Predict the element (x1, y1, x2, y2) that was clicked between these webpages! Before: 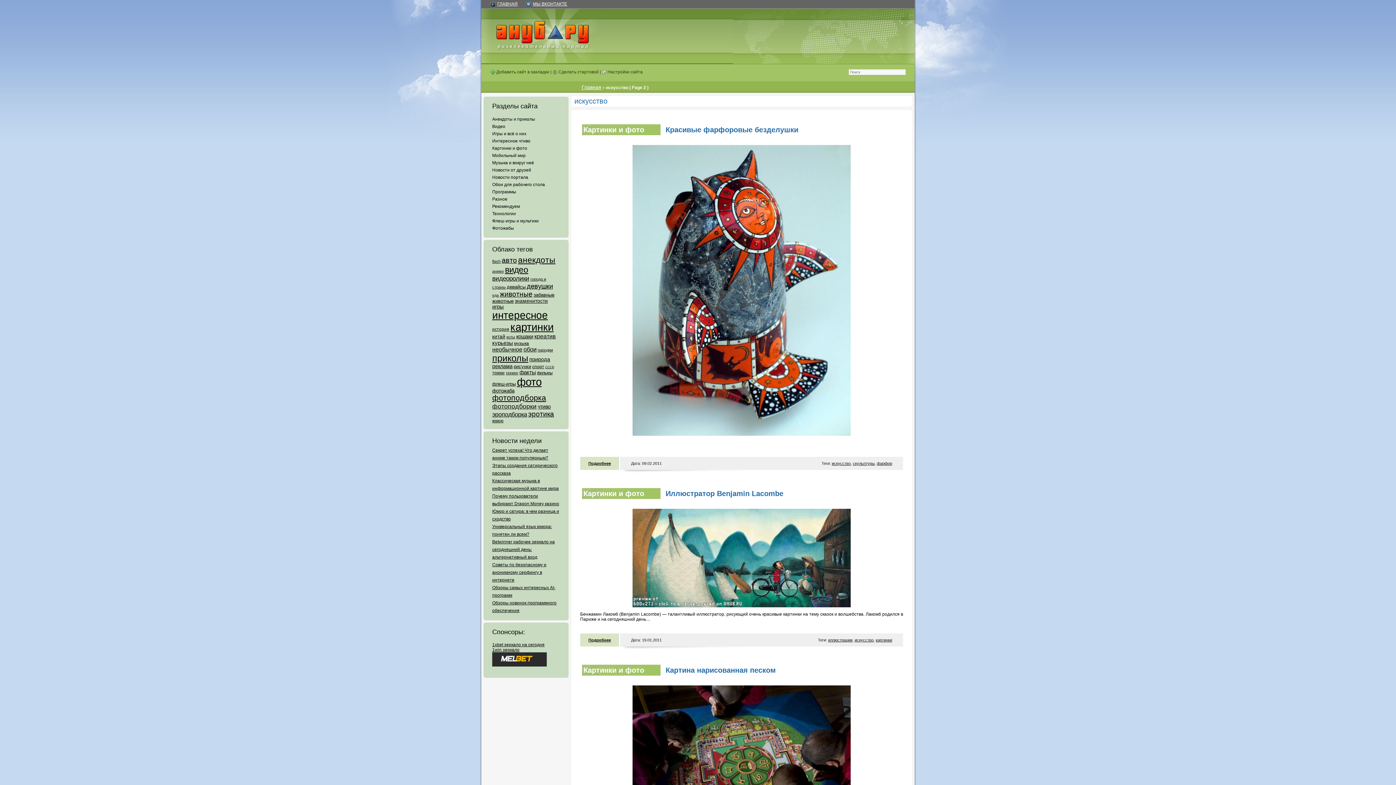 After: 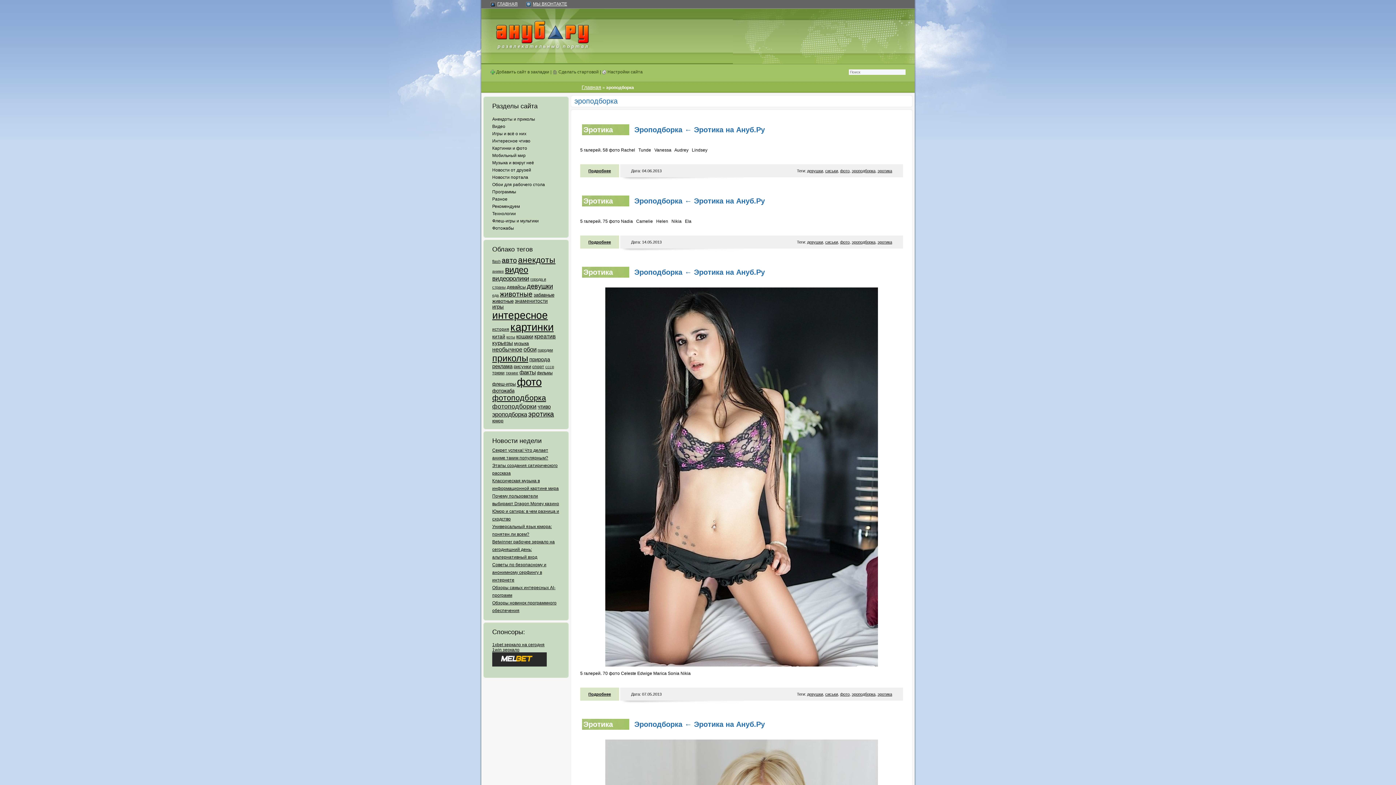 Action: label: эроподборка (192 элемента) bbox: (492, 411, 527, 417)